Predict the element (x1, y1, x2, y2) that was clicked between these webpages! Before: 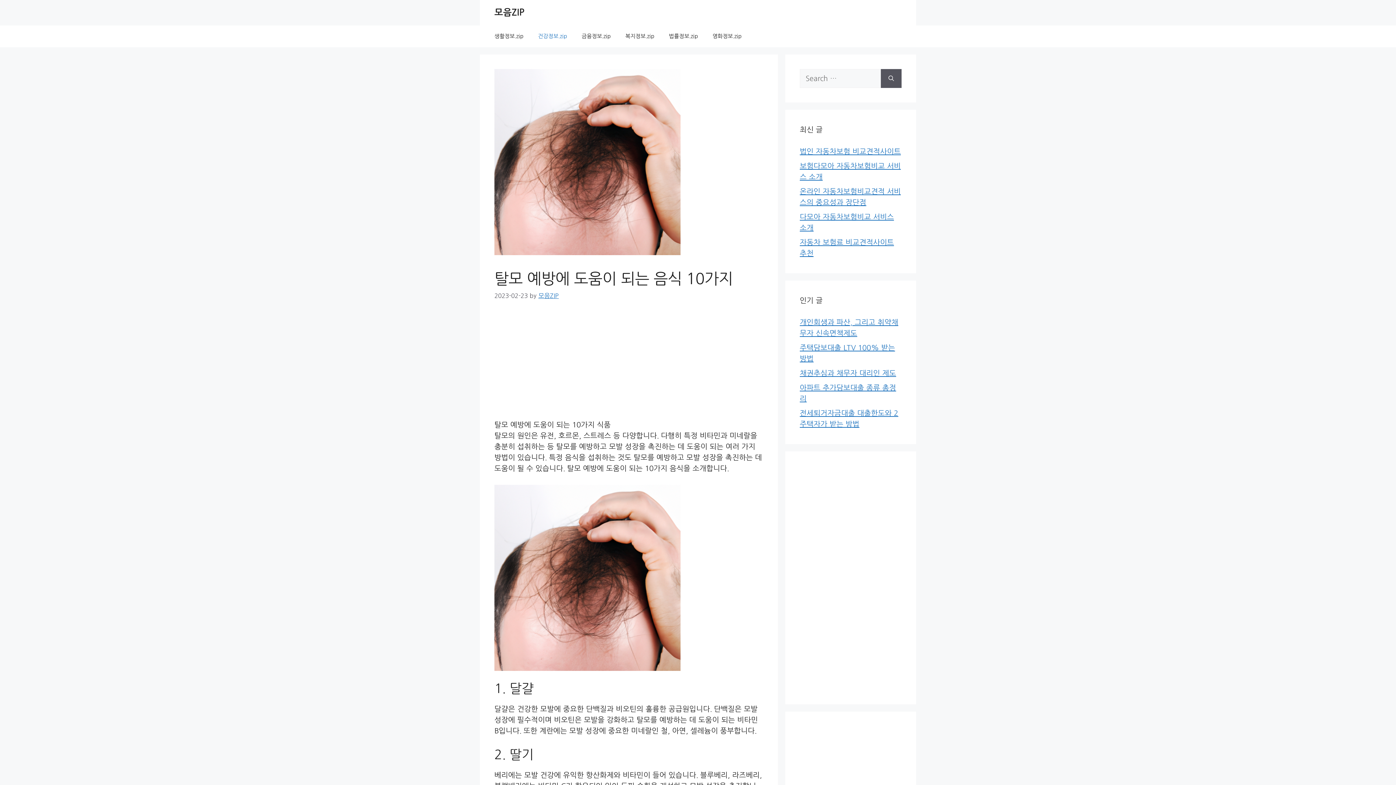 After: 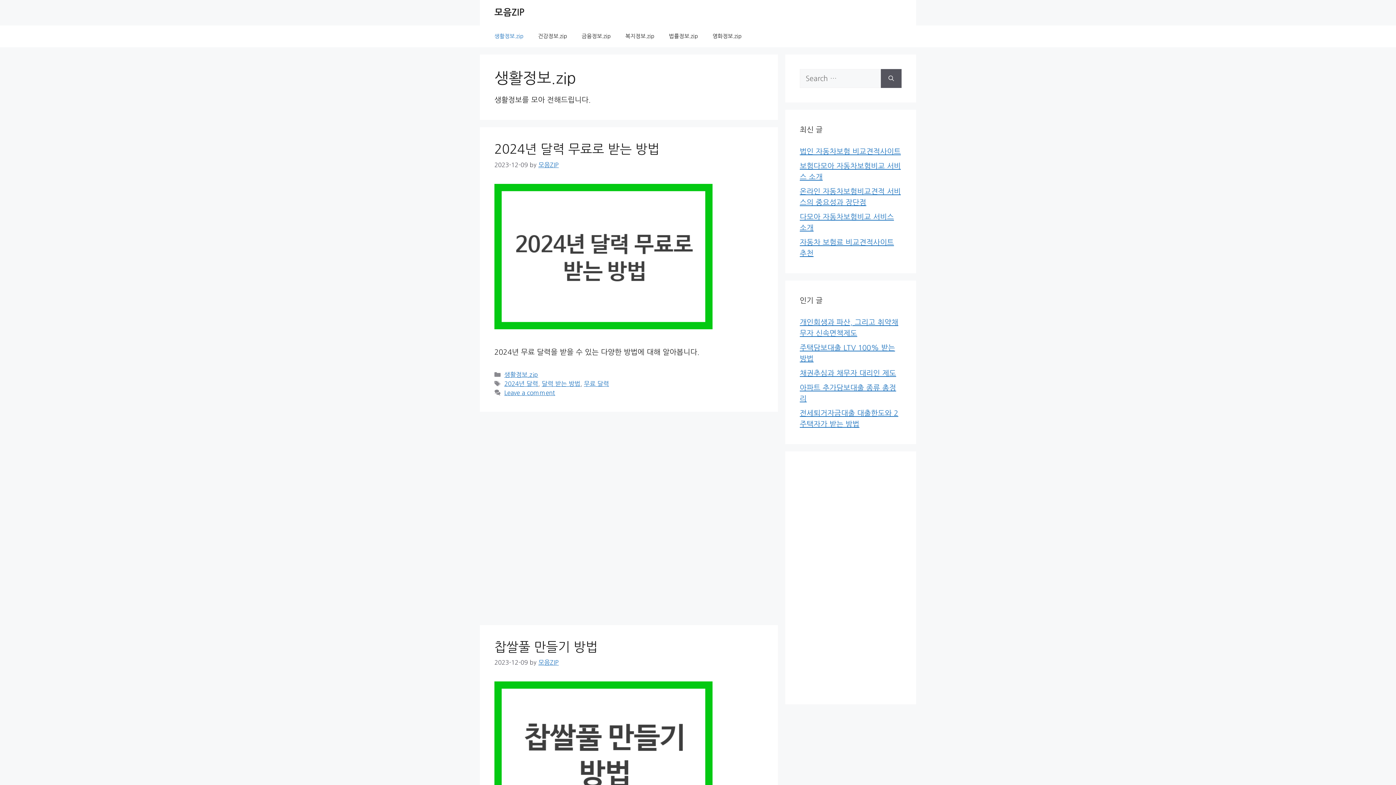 Action: label: 생활정보.zip bbox: (487, 25, 530, 47)